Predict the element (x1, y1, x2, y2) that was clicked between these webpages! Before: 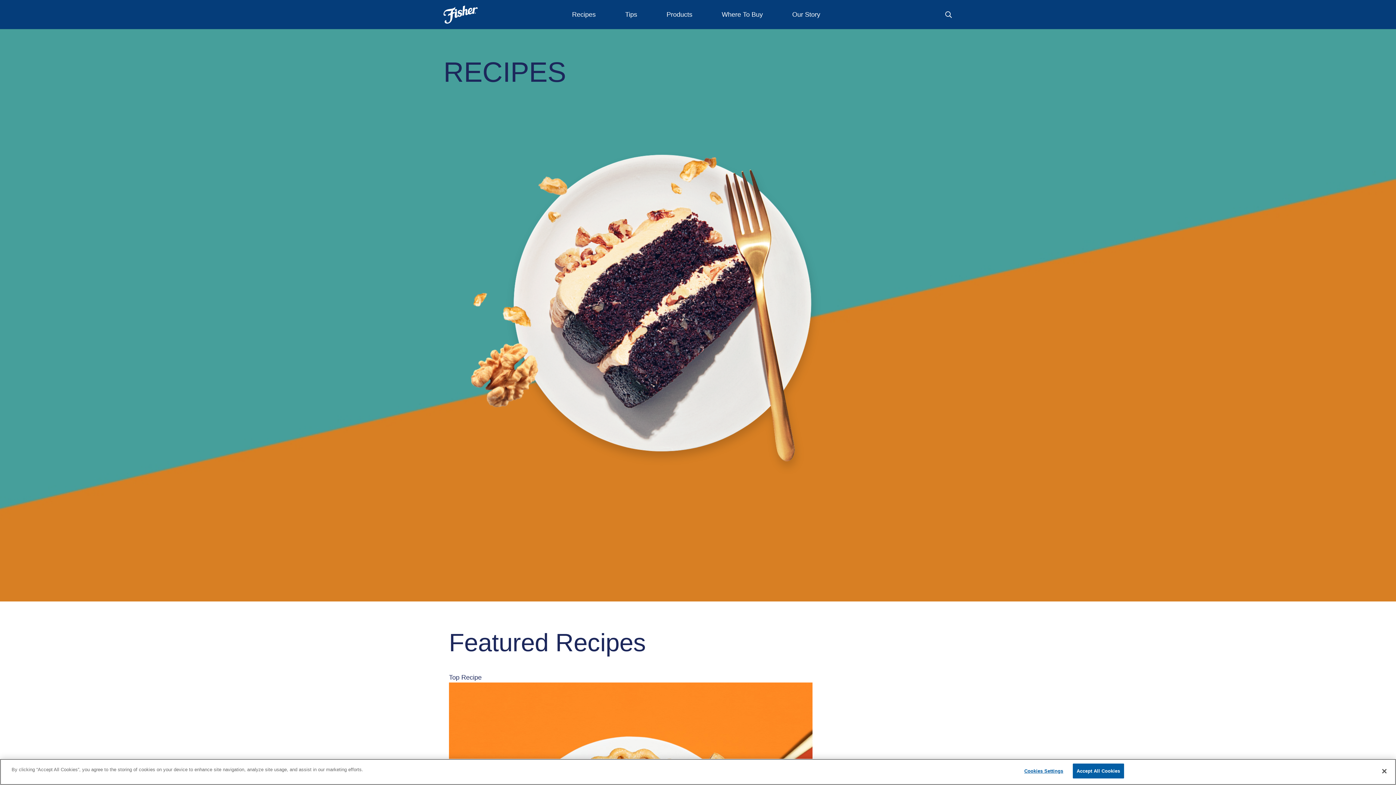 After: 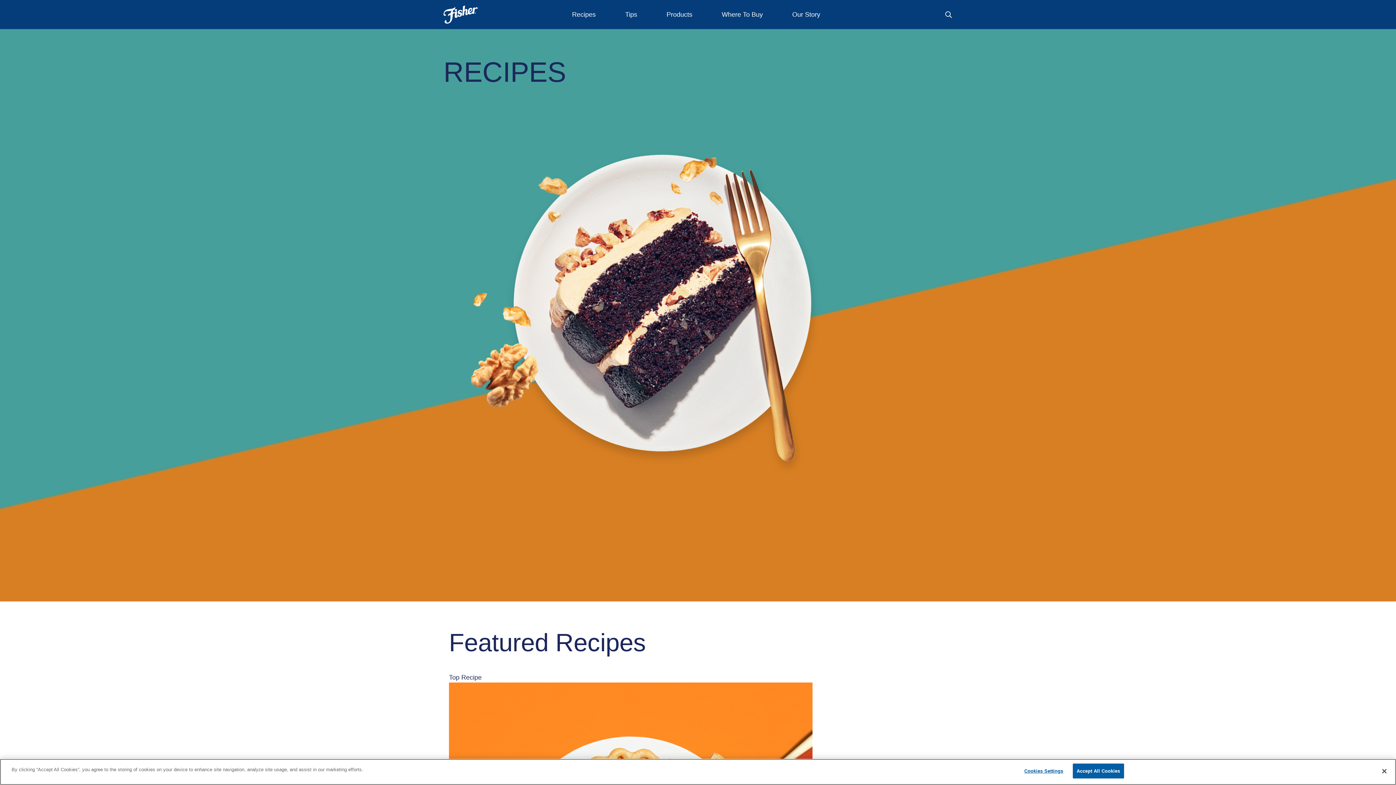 Action: label: Recipes bbox: (568, 0, 599, 29)